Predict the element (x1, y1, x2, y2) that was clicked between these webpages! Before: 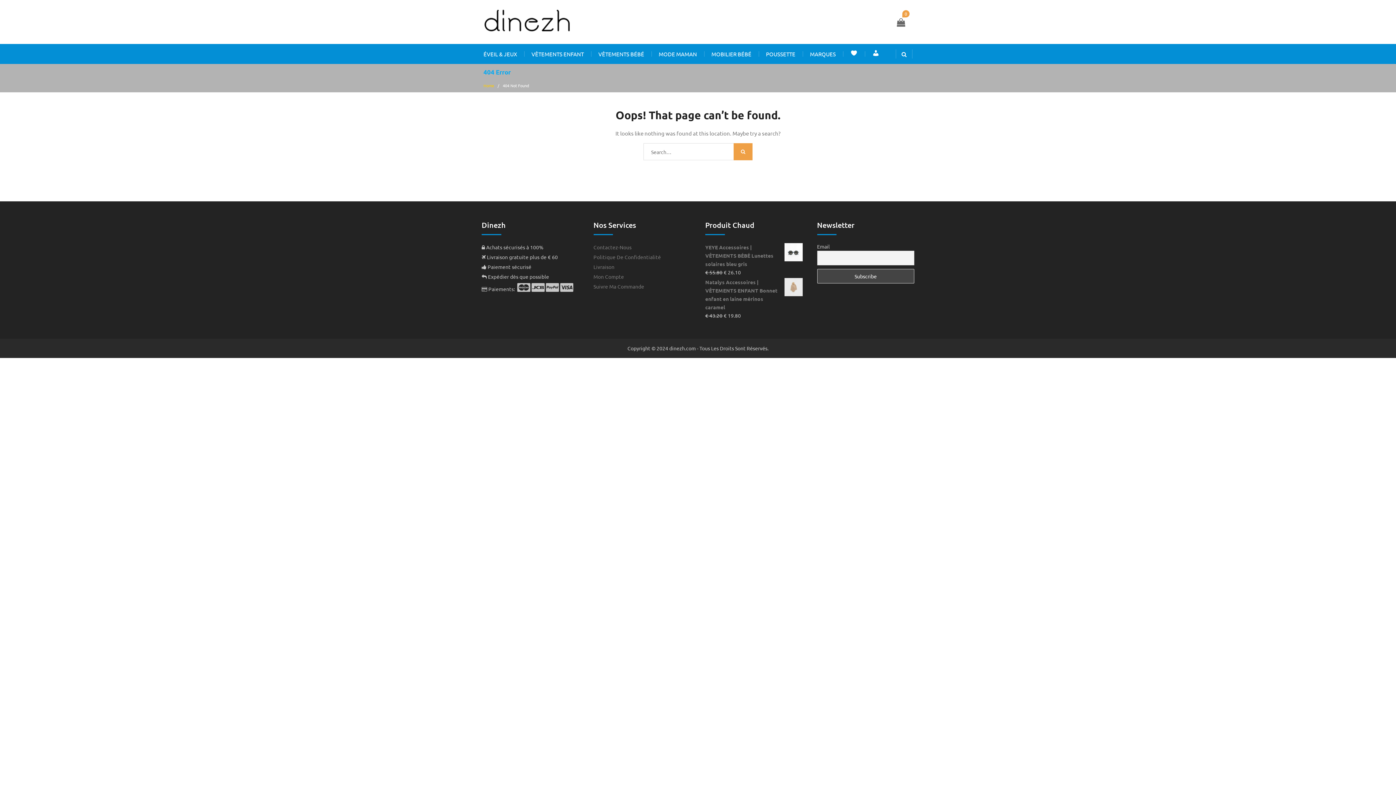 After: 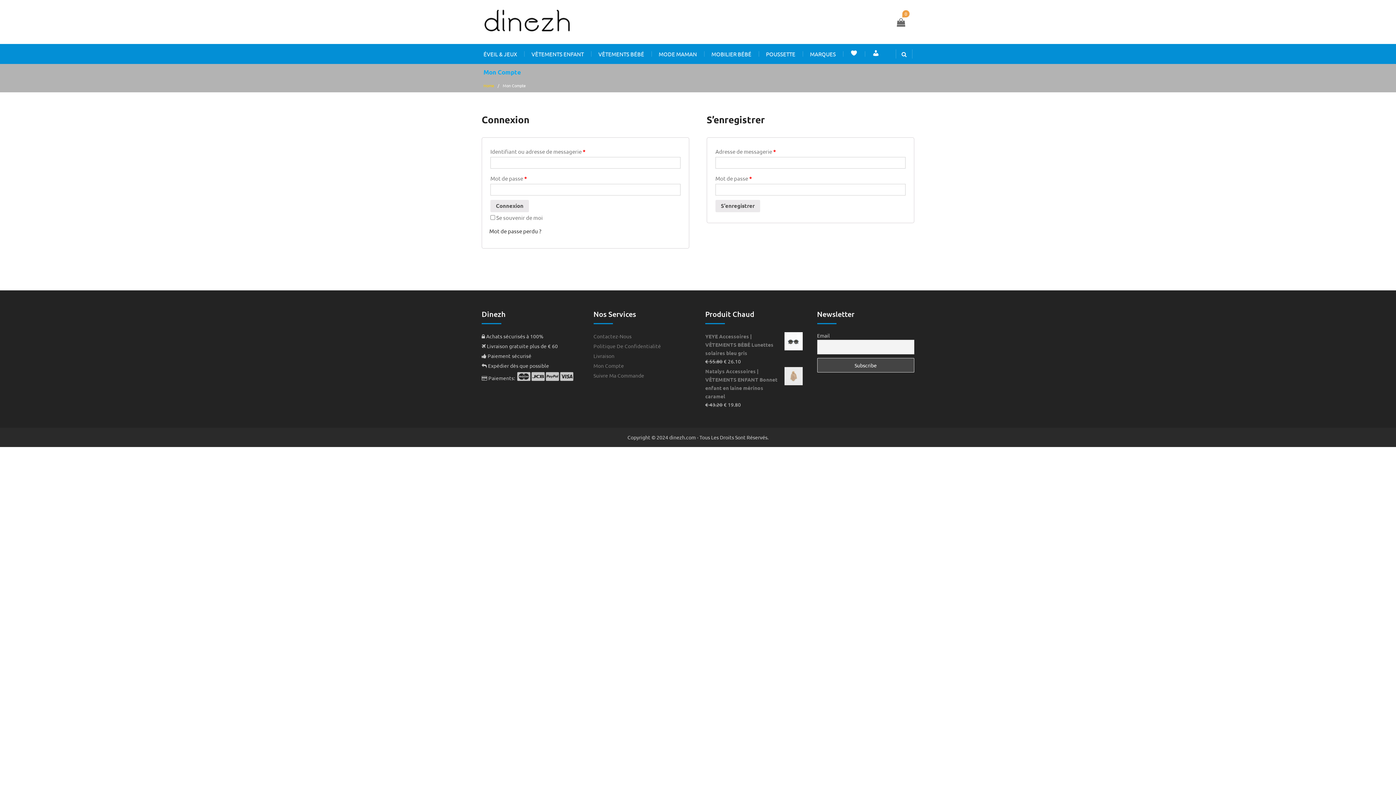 Action: bbox: (872, 49, 879, 58)